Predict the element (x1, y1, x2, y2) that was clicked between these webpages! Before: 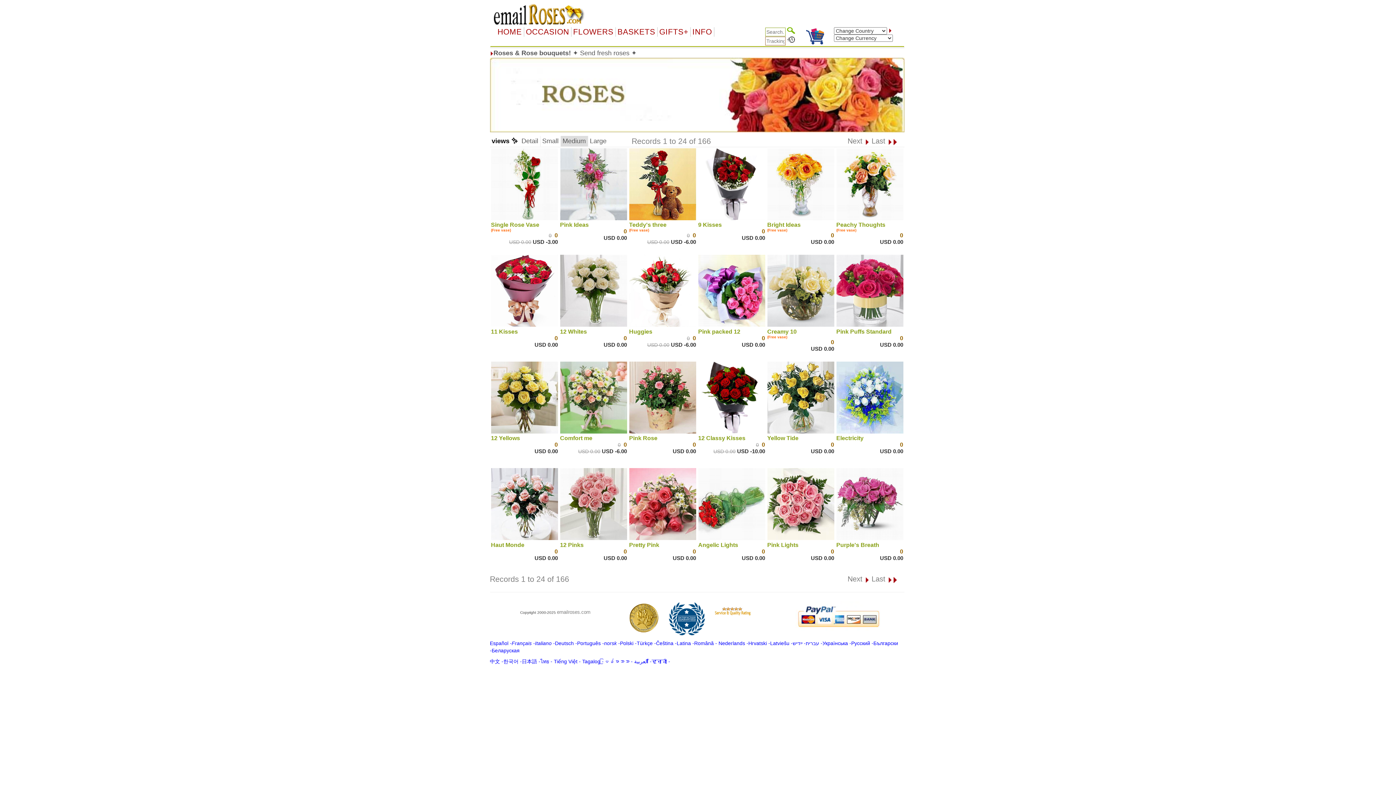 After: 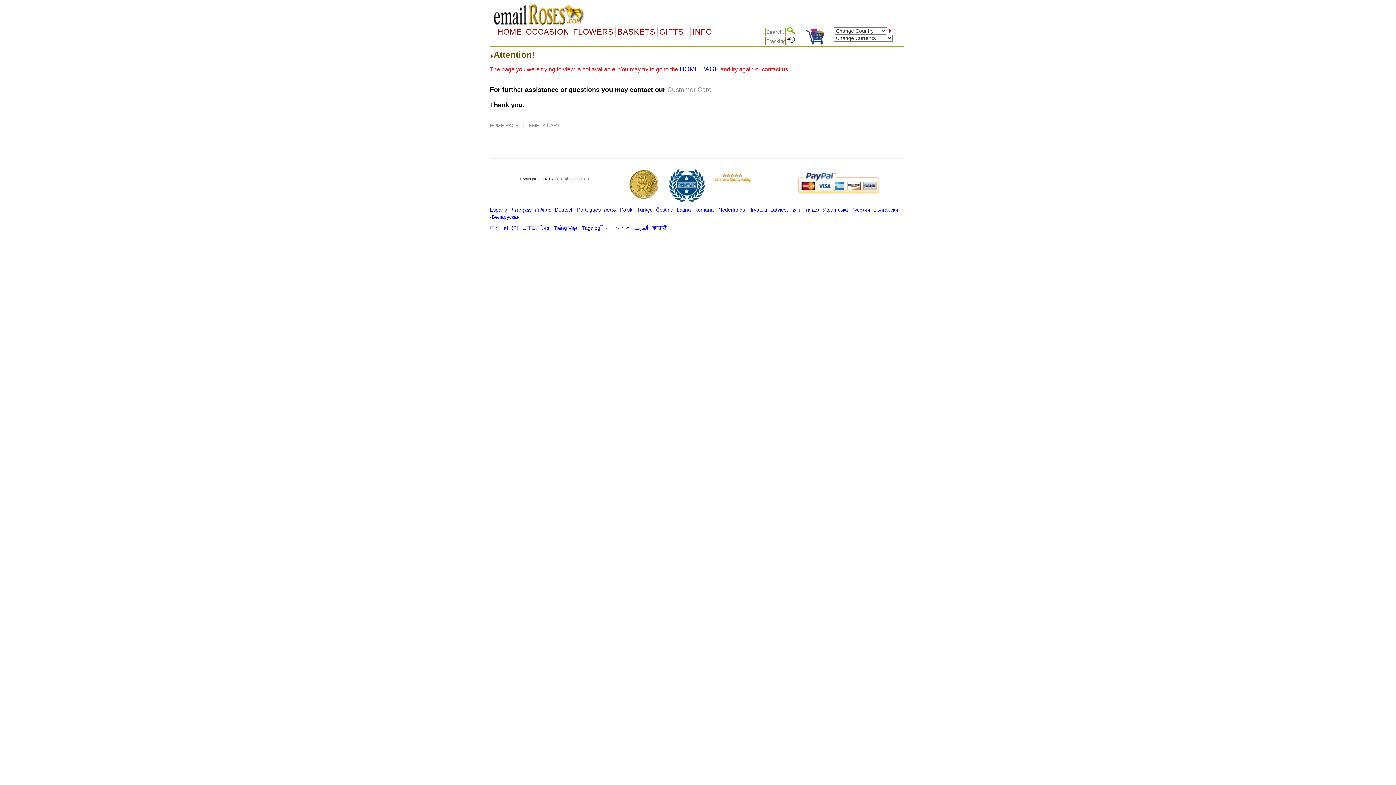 Action: bbox: (767, 468, 834, 542)